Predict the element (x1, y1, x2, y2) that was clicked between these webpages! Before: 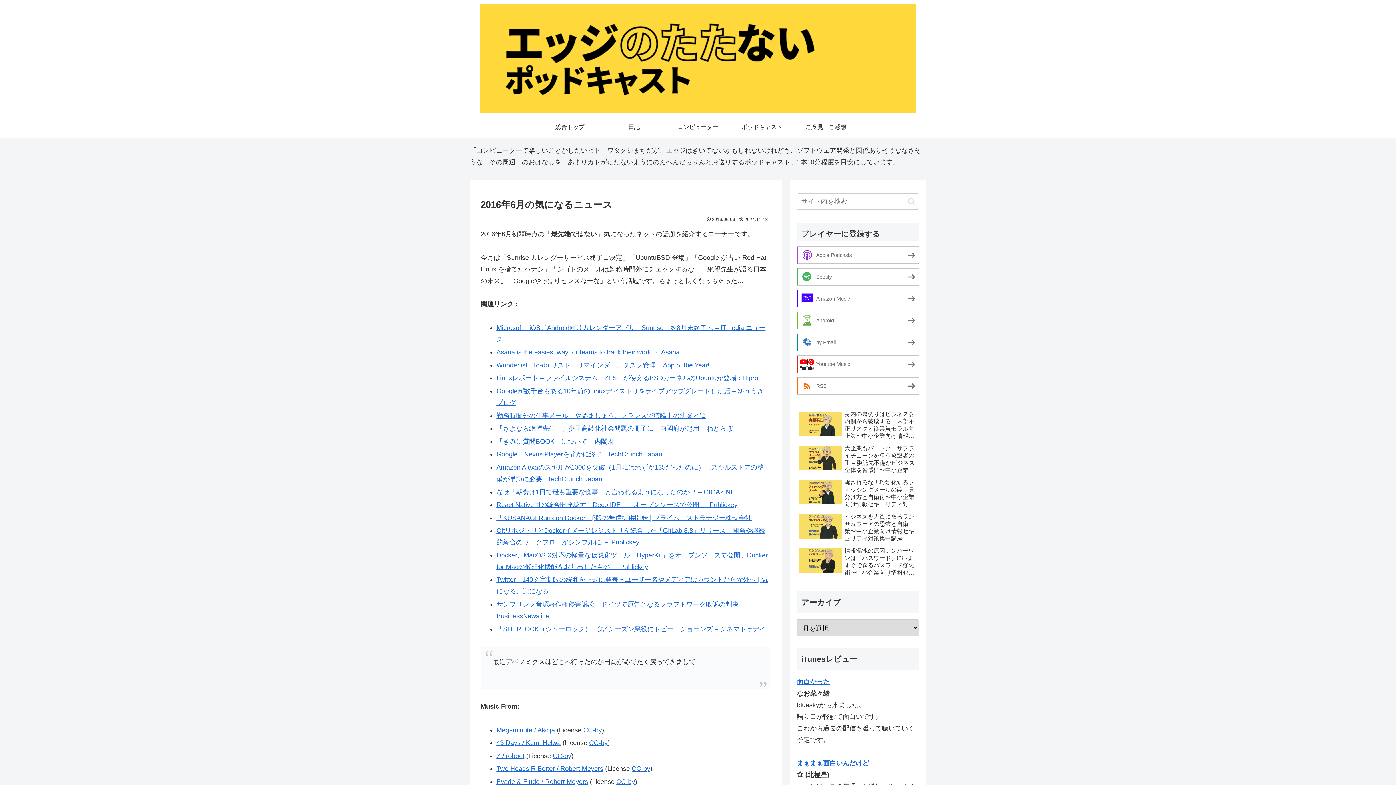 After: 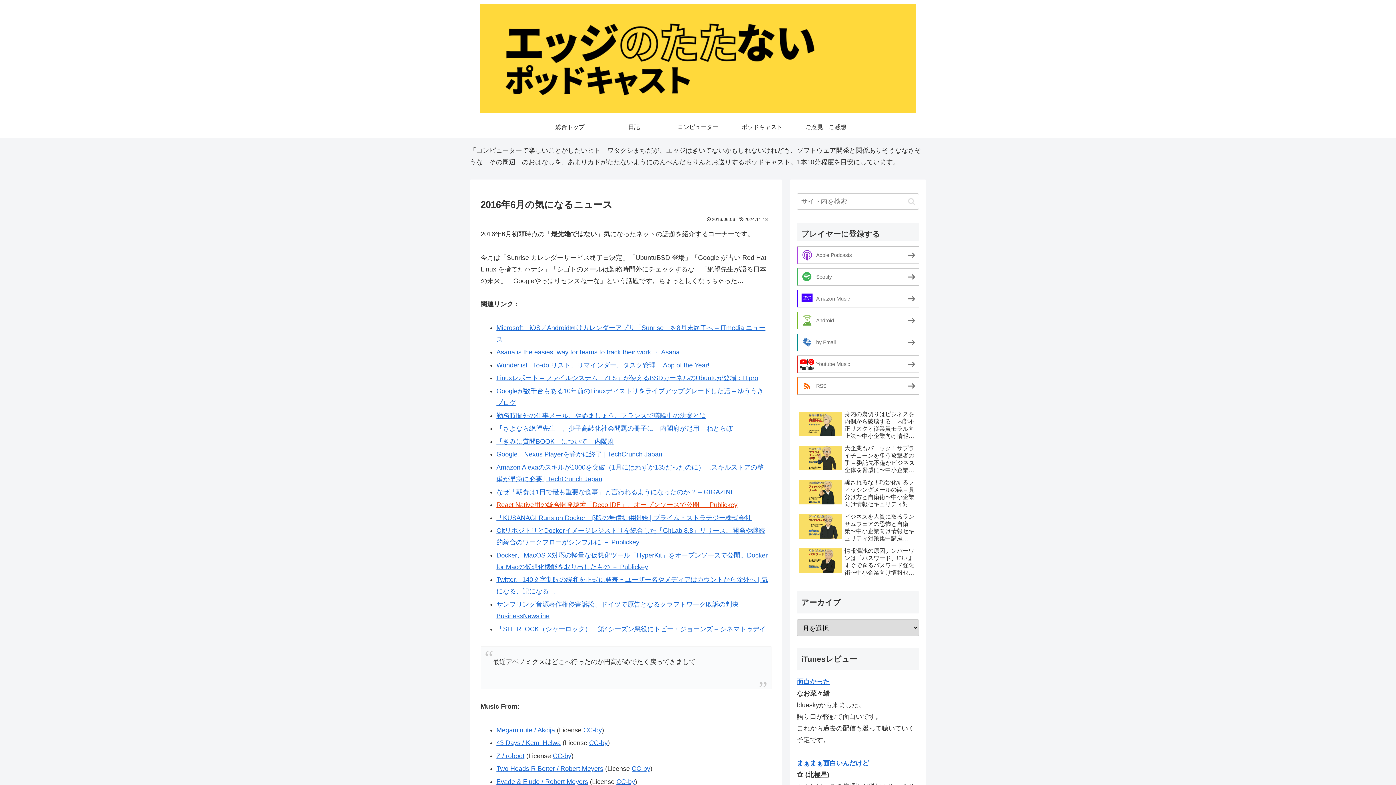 Action: bbox: (496, 501, 737, 508) label: React Native用の統合開発環境「Deco IDE」、オープンソースで公開 － Publickey